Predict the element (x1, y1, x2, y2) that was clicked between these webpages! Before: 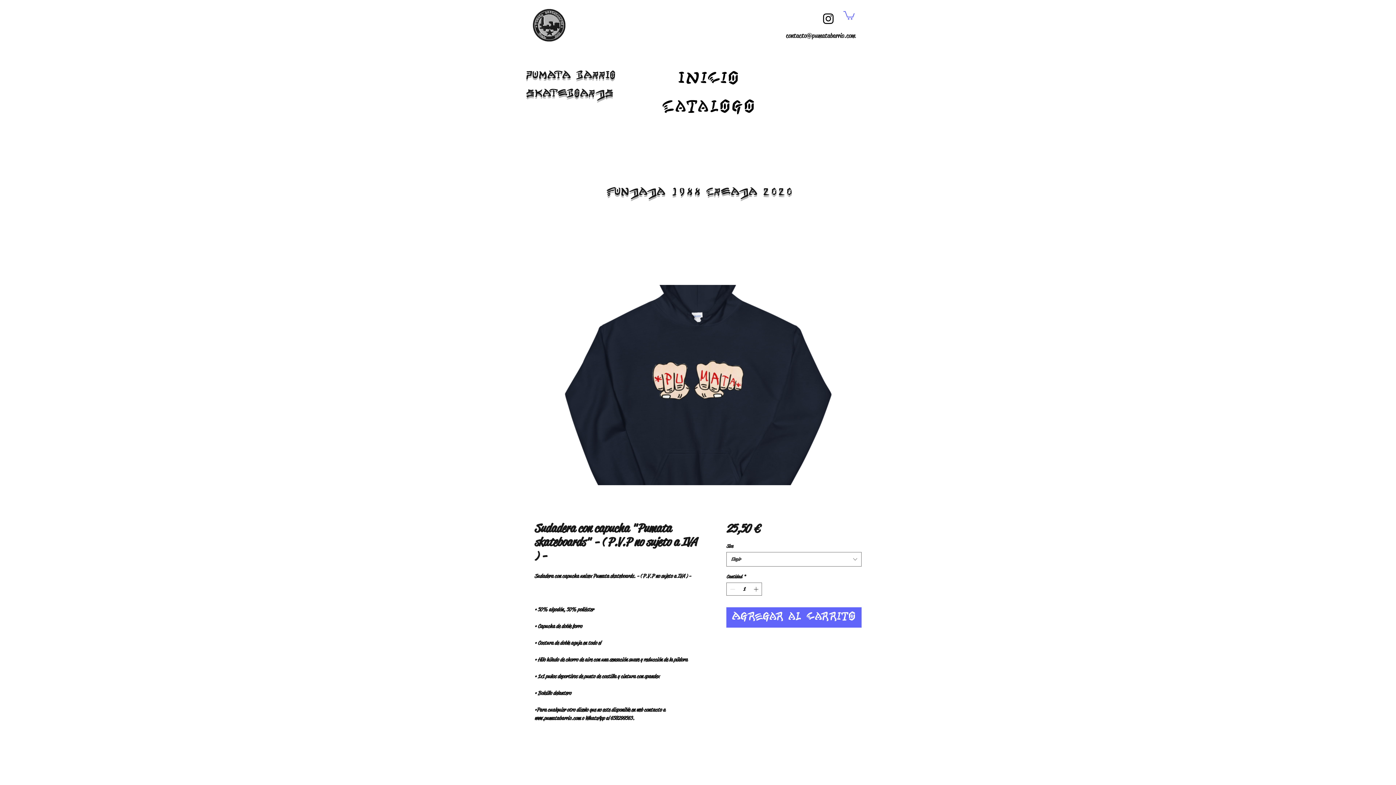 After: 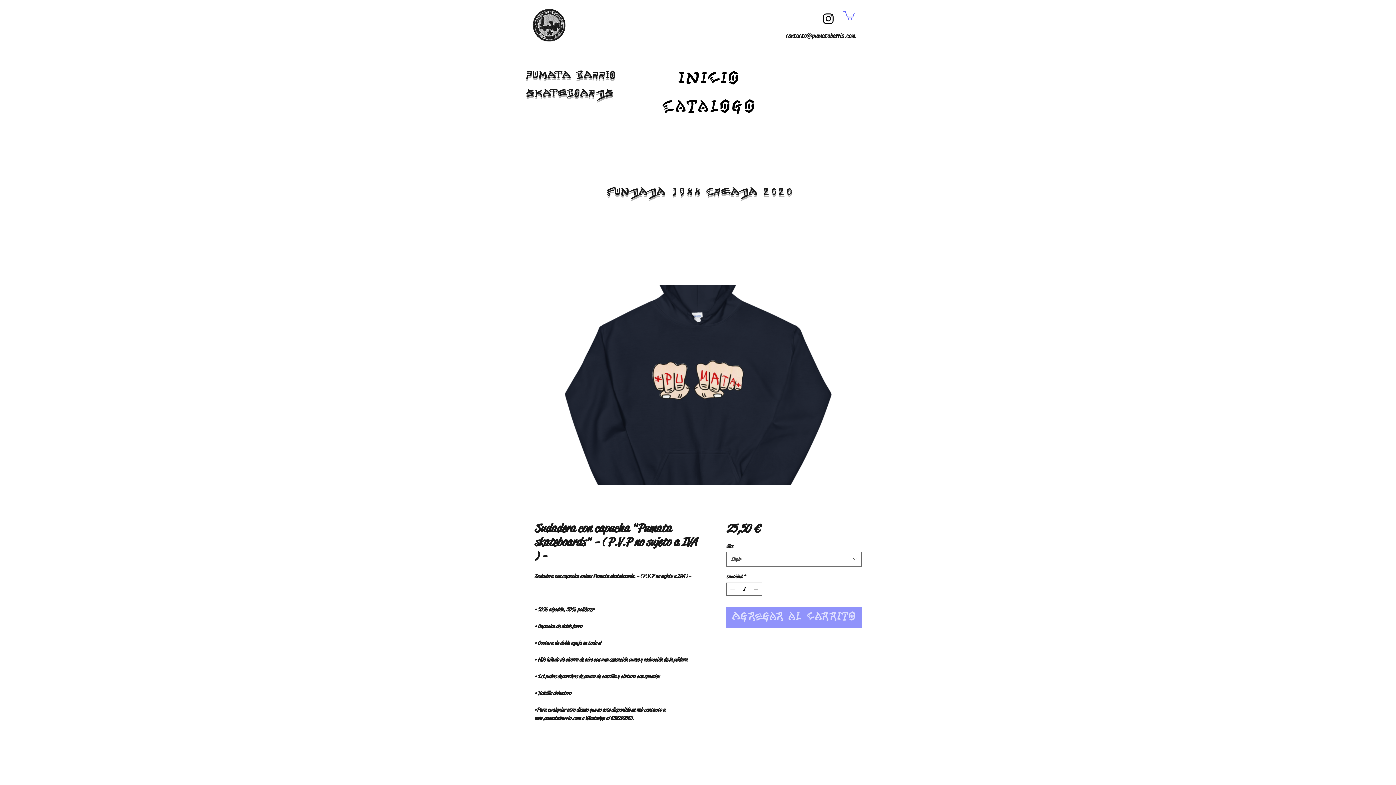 Action: bbox: (726, 607, 861, 627) label: Agregar al carrito